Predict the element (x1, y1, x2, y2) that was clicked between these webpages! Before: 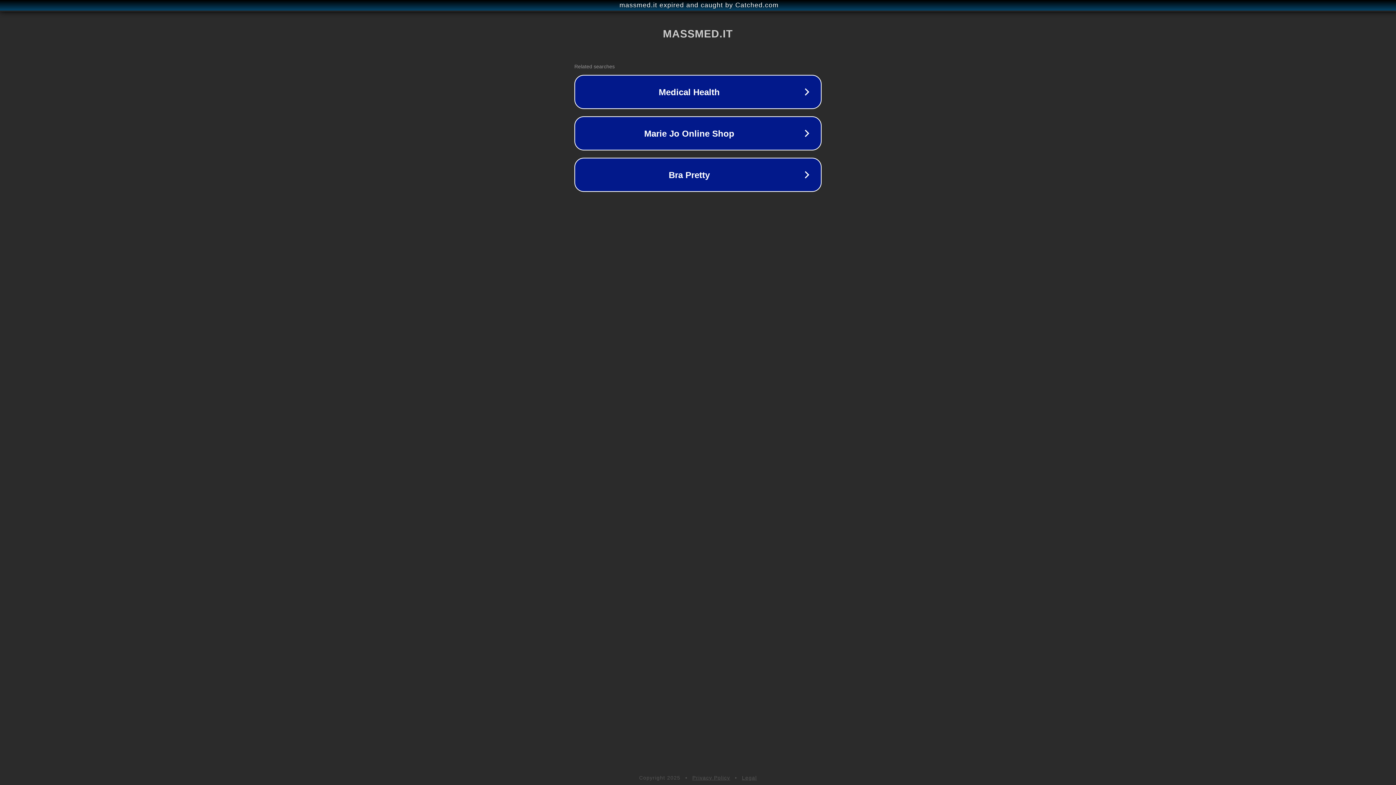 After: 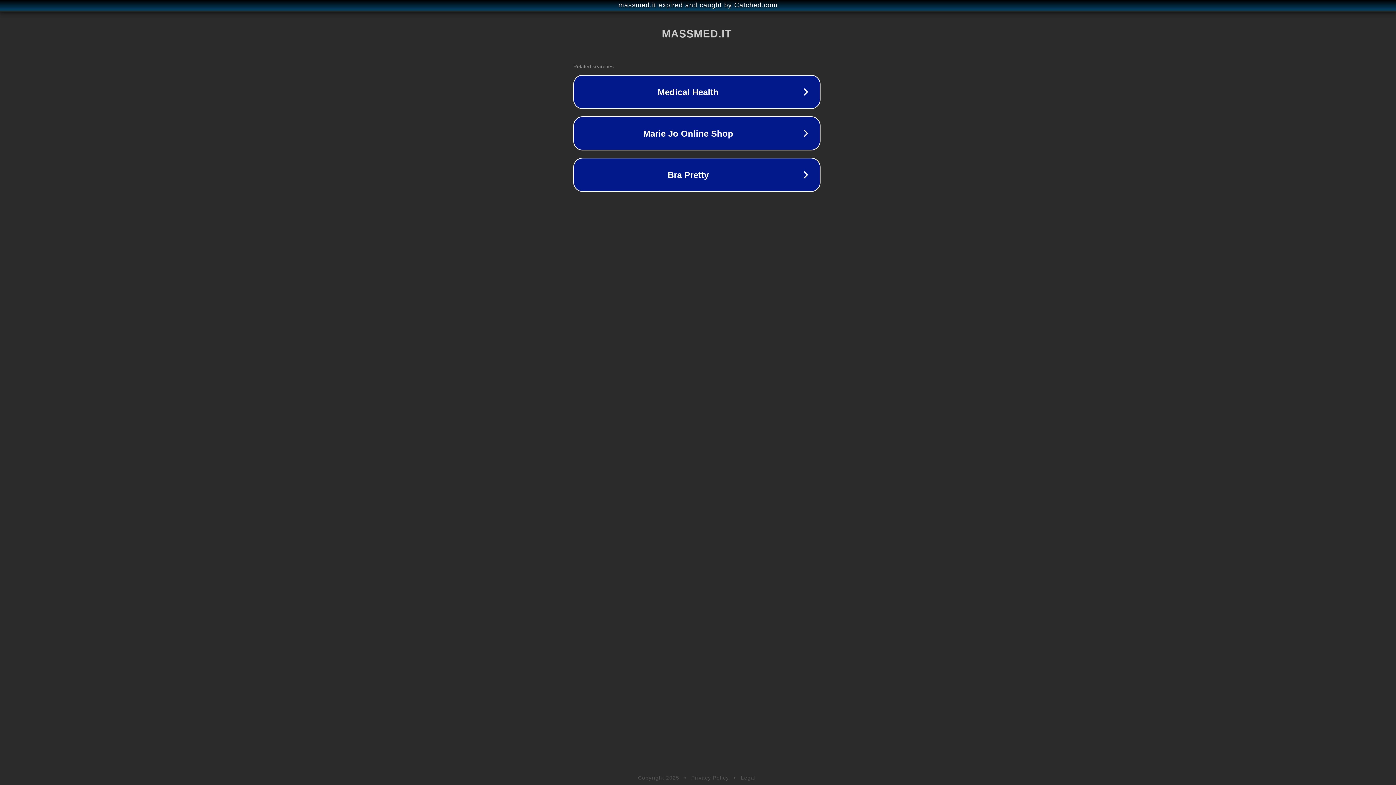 Action: label: massmed.it expired and caught by Catched.com bbox: (1, 1, 1397, 9)